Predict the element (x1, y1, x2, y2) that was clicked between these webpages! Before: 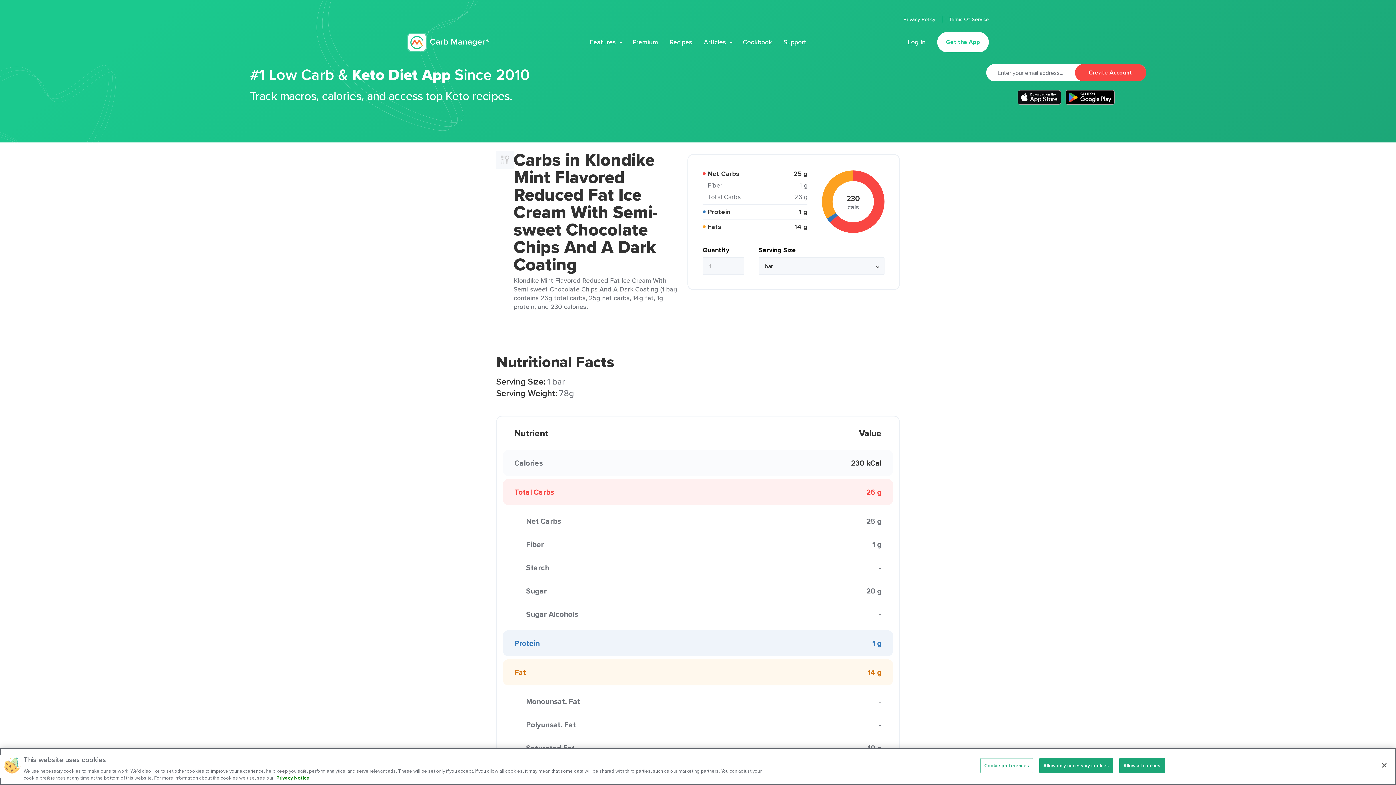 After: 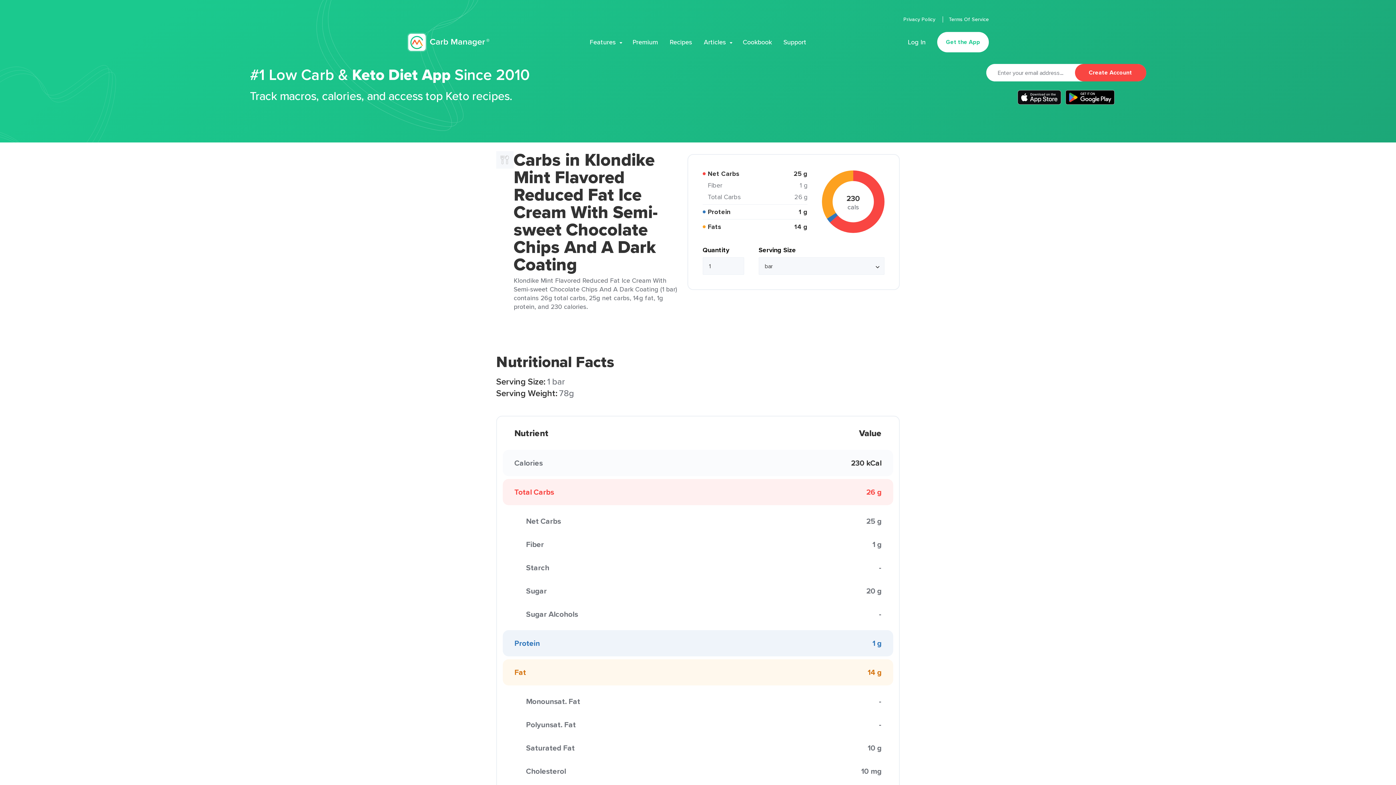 Action: bbox: (1376, 757, 1392, 773) label: Close